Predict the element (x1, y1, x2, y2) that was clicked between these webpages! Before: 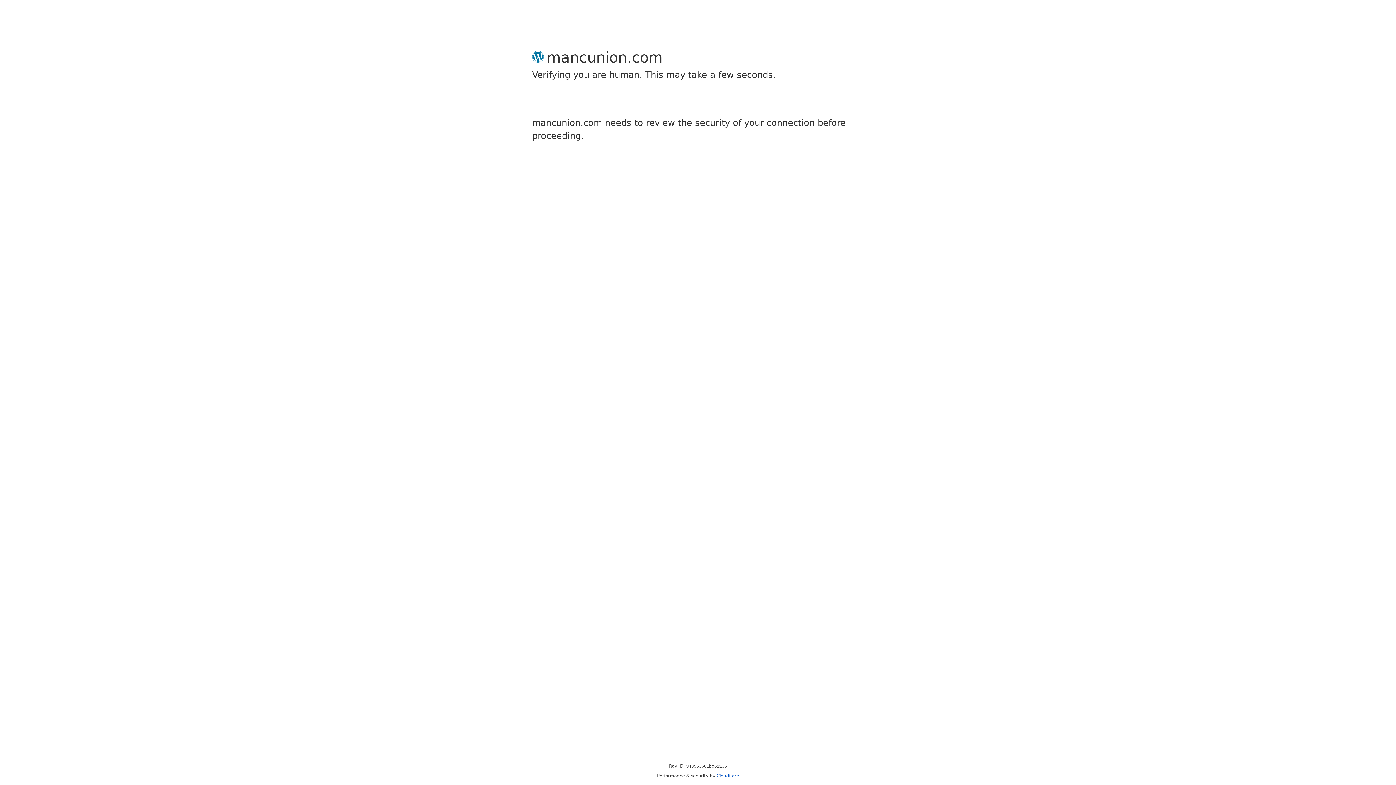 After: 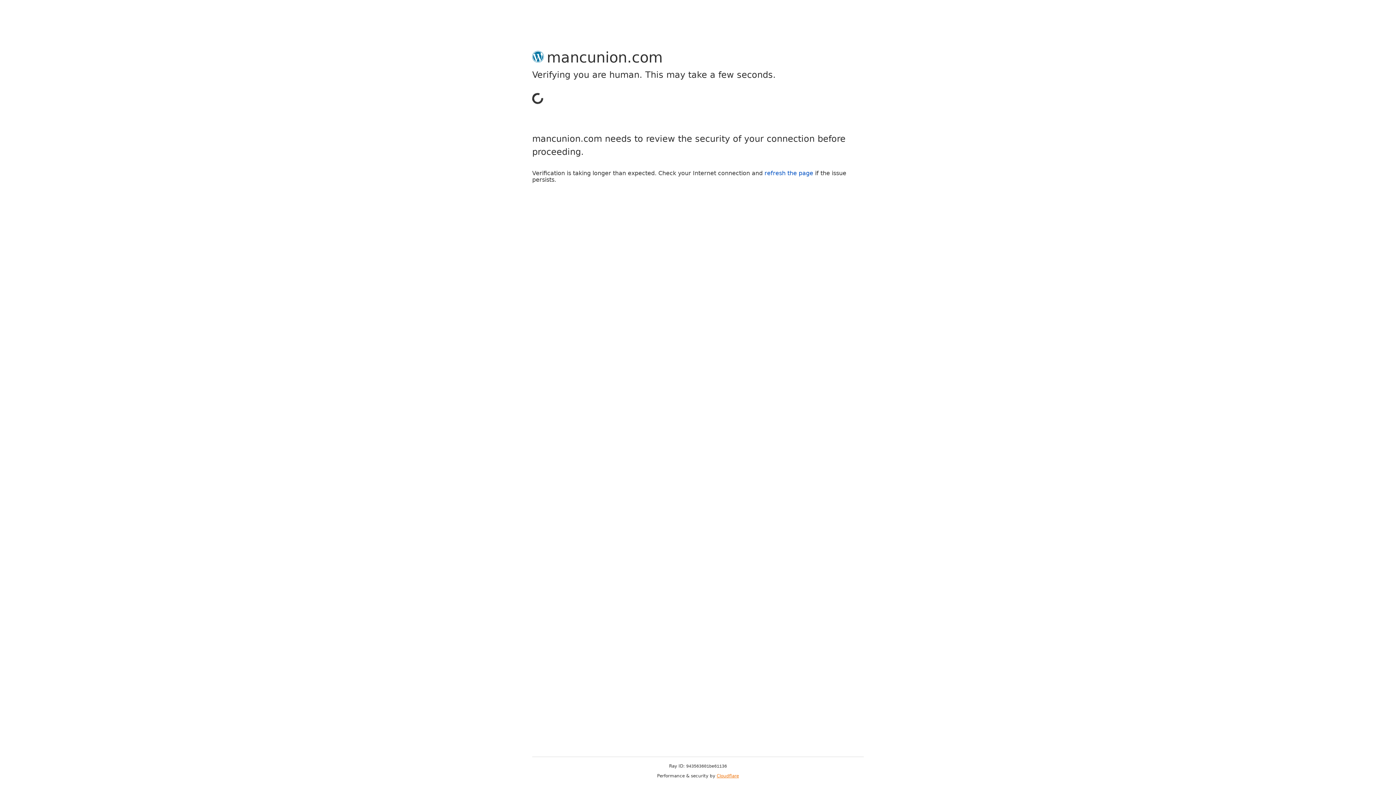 Action: bbox: (716, 773, 739, 778) label: Cloudflare